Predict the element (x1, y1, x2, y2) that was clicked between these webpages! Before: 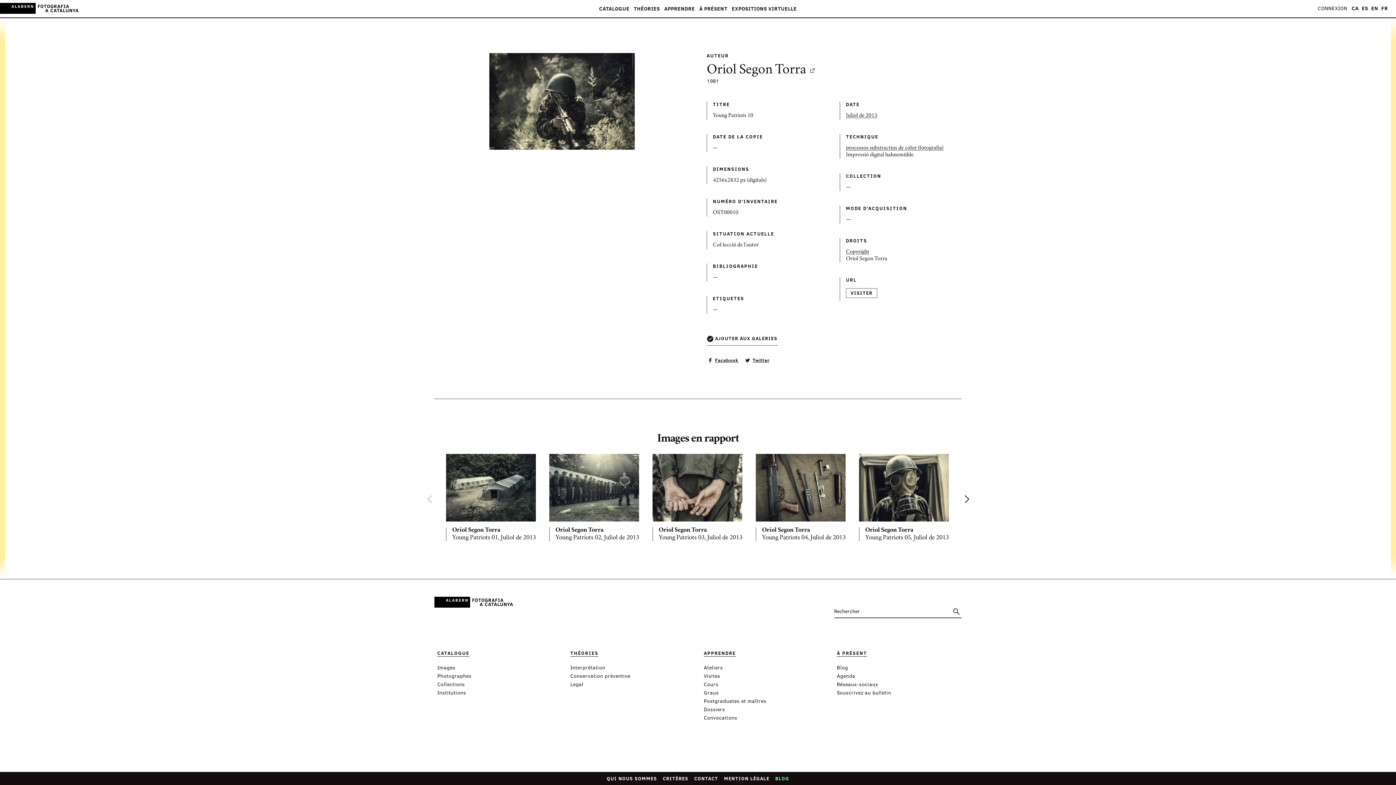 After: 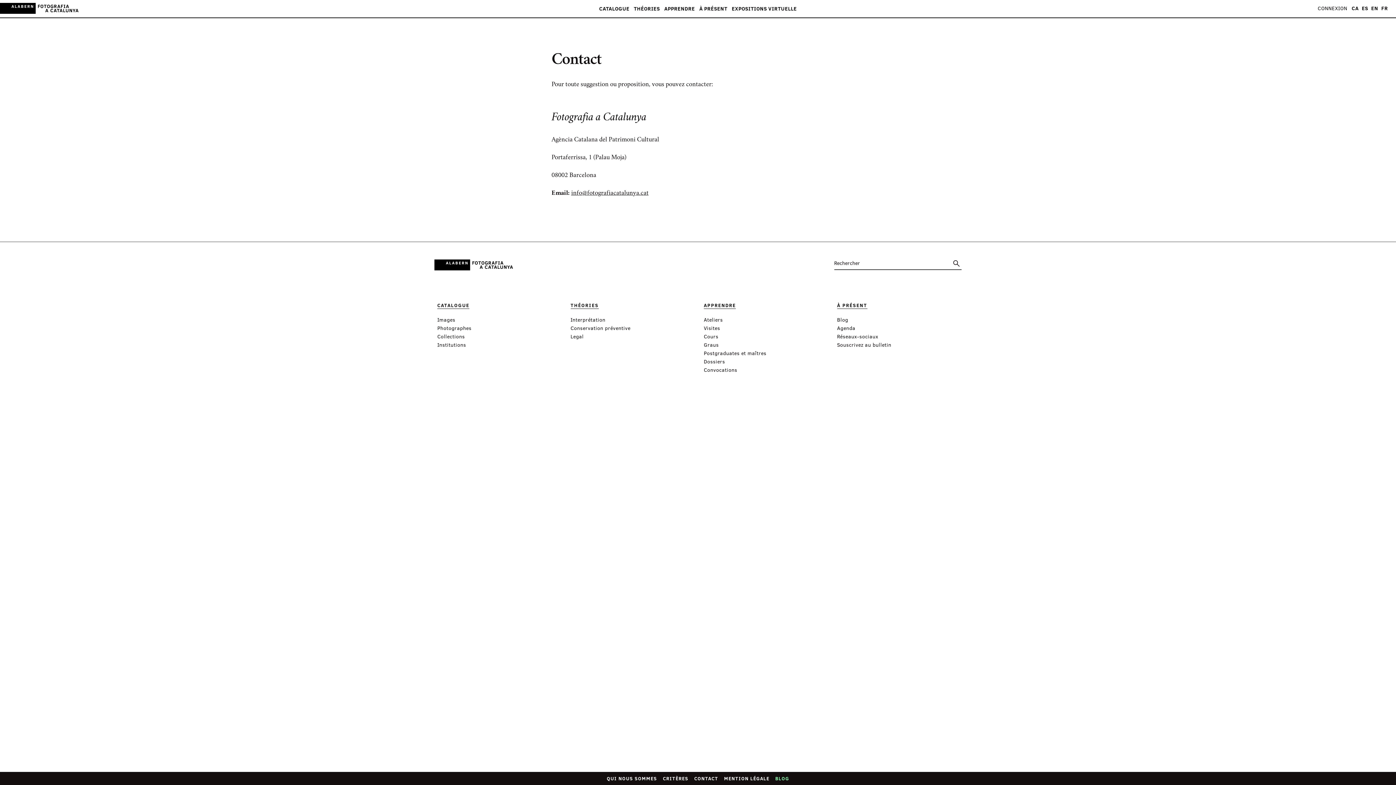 Action: bbox: (694, 775, 718, 782) label: CONTACT